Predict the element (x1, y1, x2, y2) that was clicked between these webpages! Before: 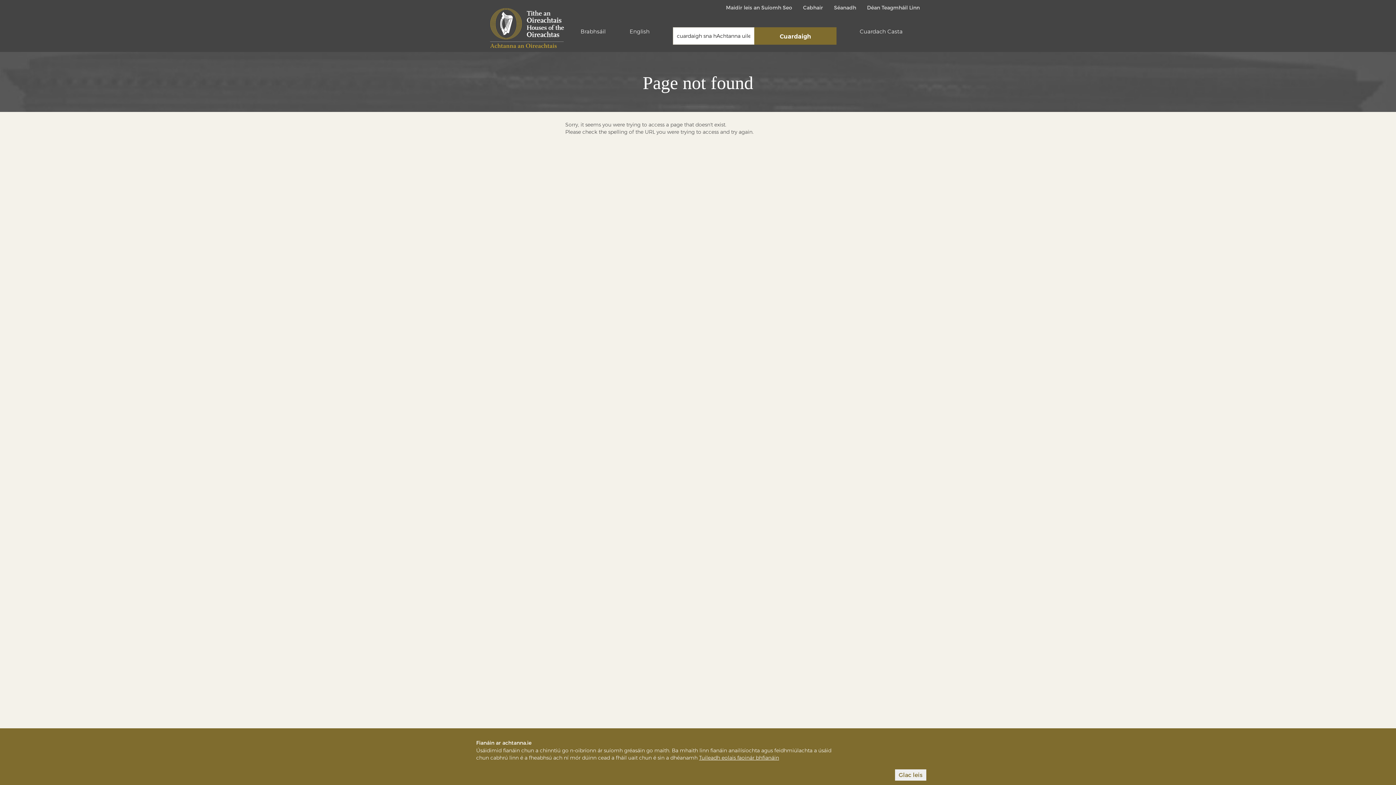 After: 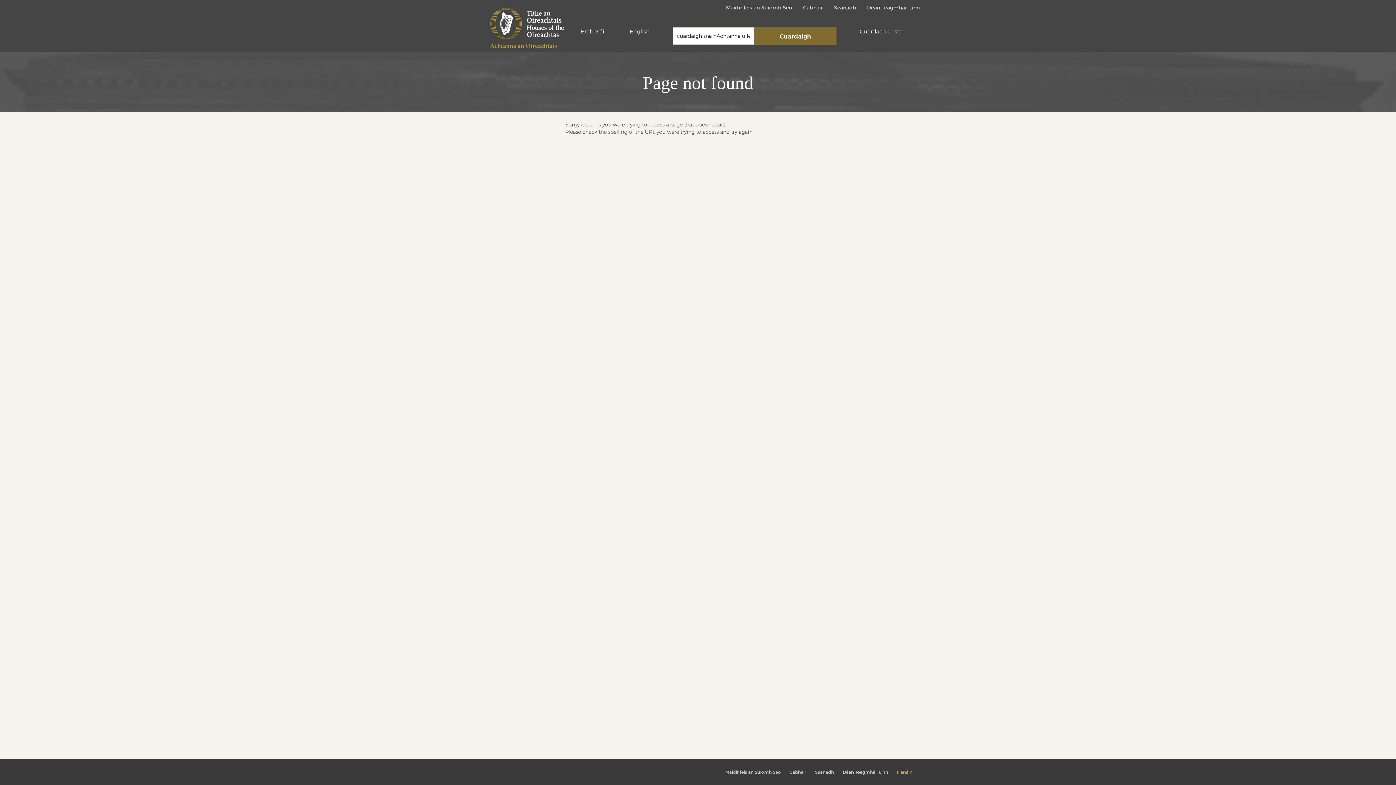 Action: bbox: (894, 769, 927, 781) label: Glac leis